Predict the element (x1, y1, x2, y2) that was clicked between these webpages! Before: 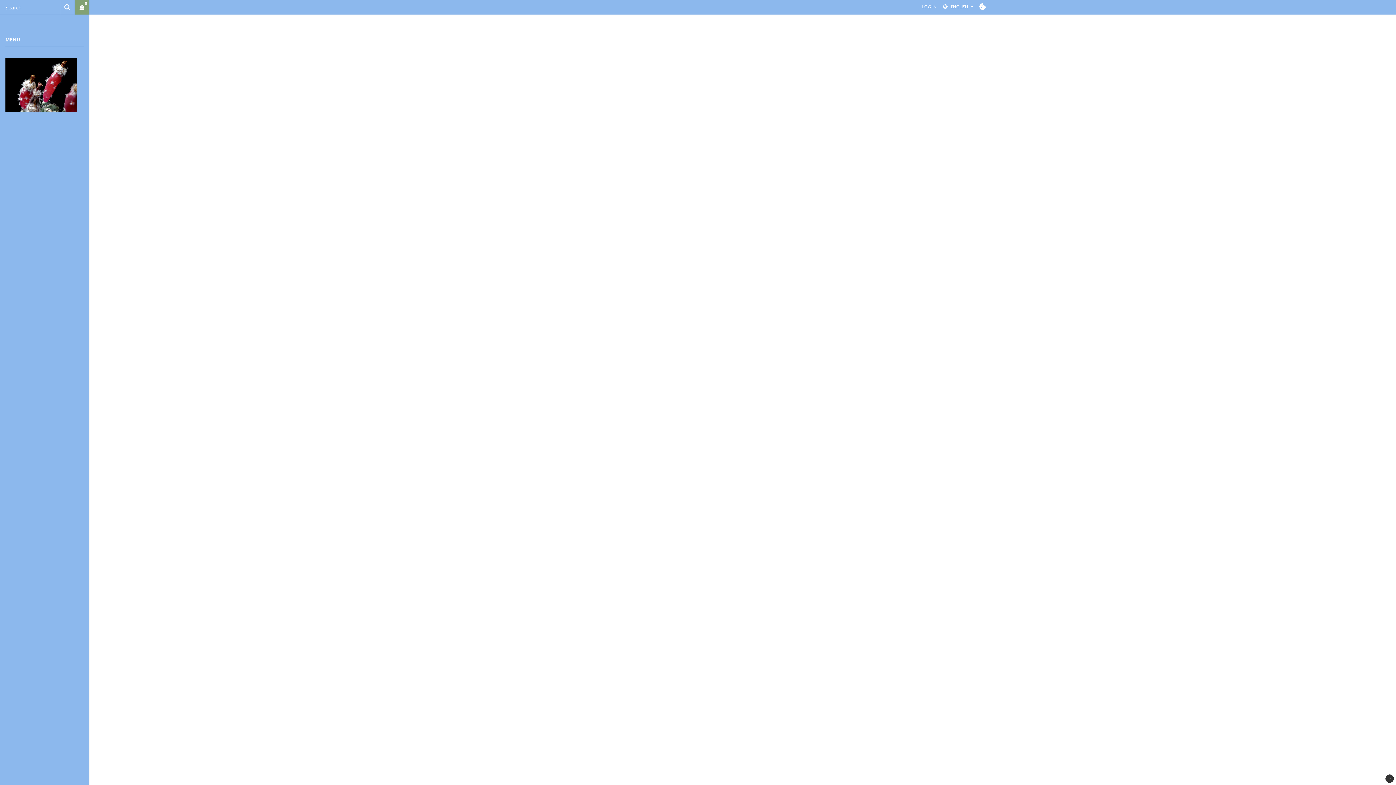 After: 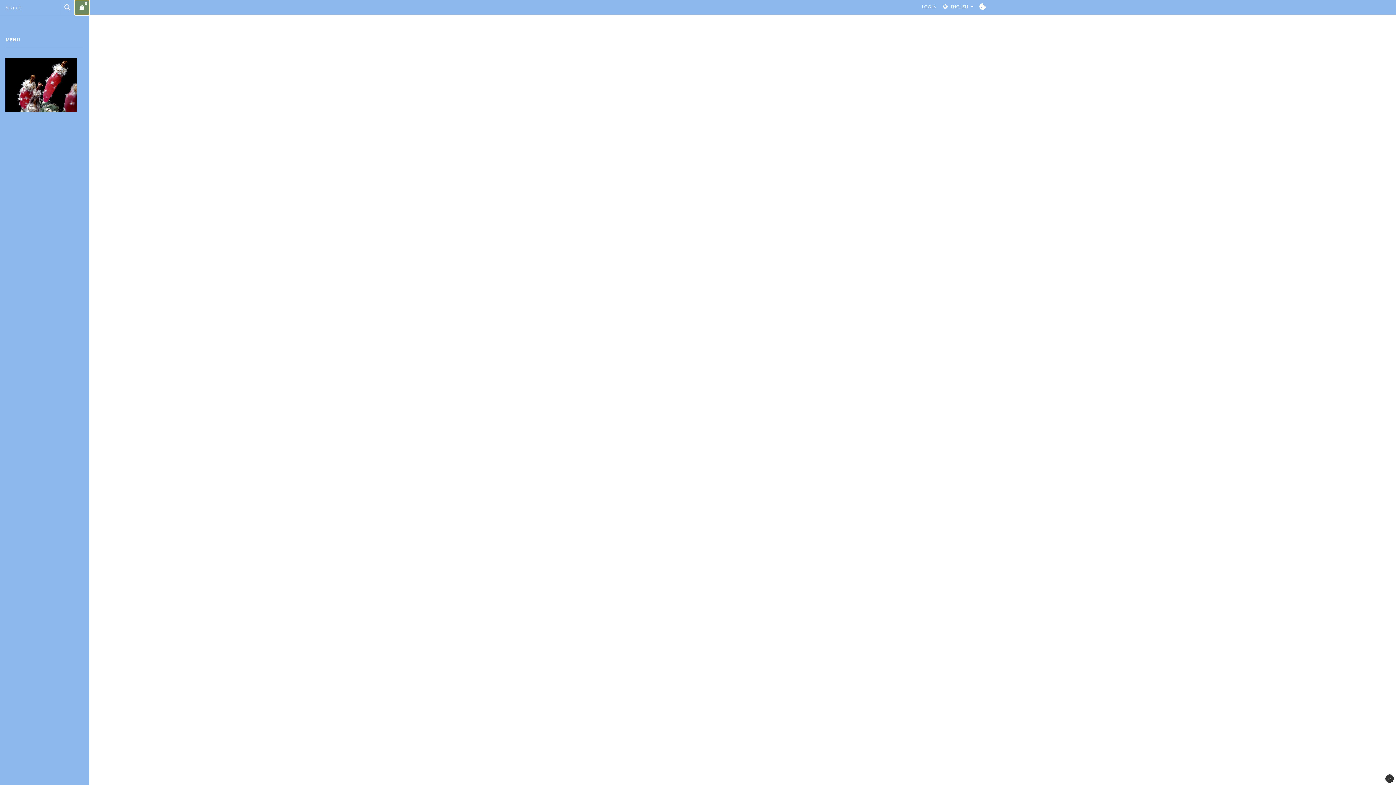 Action: label: 0 bbox: (74, 0, 89, 14)